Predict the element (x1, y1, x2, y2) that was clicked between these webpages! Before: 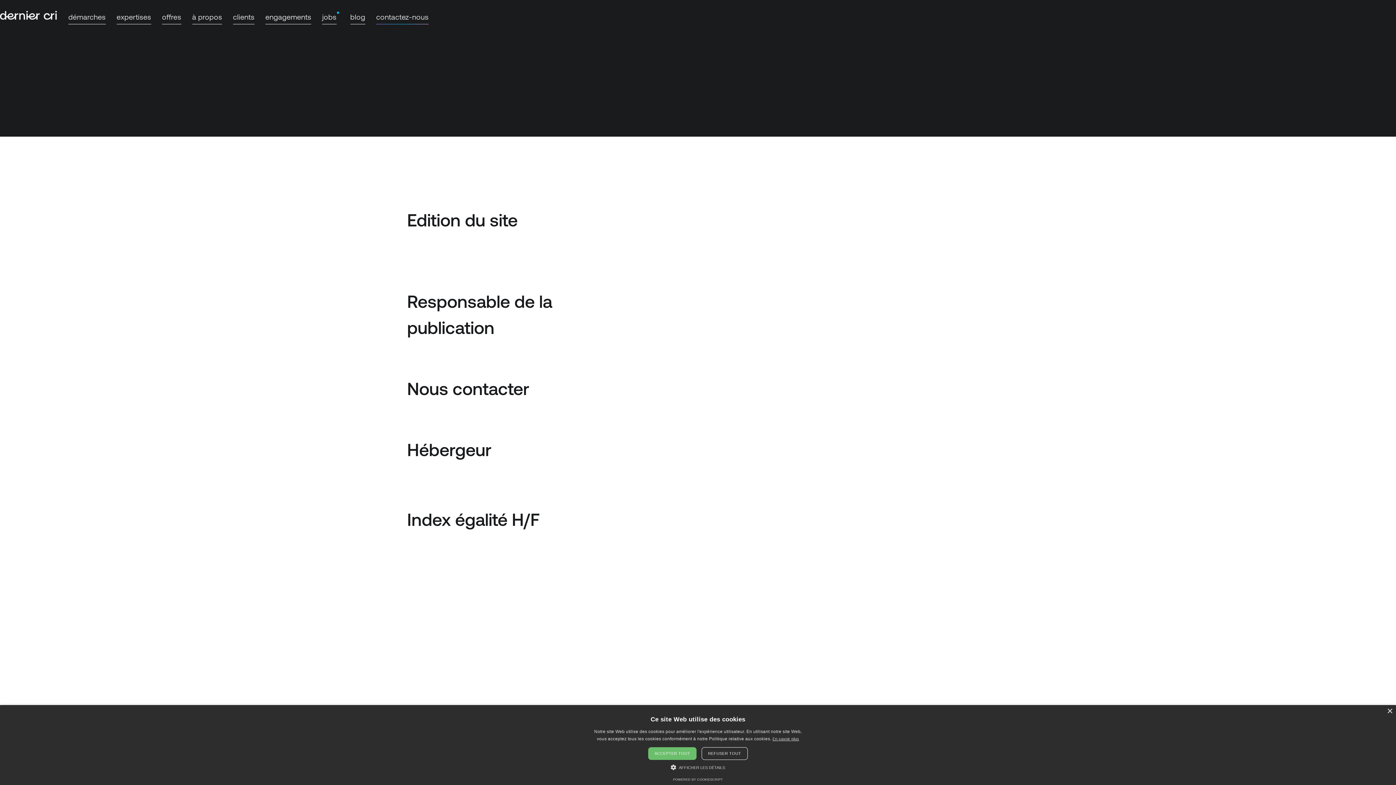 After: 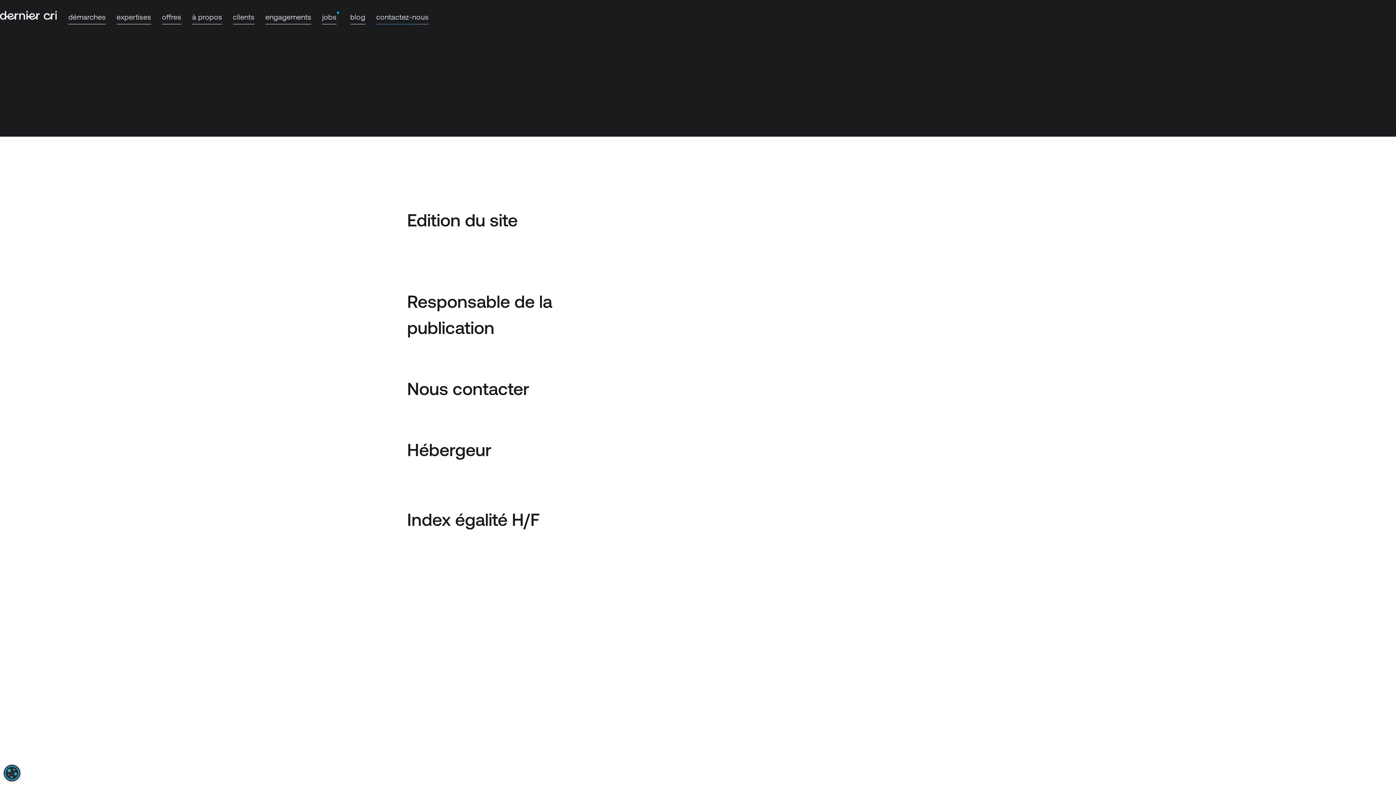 Action: label: REFUSER TOUT bbox: (701, 747, 747, 760)